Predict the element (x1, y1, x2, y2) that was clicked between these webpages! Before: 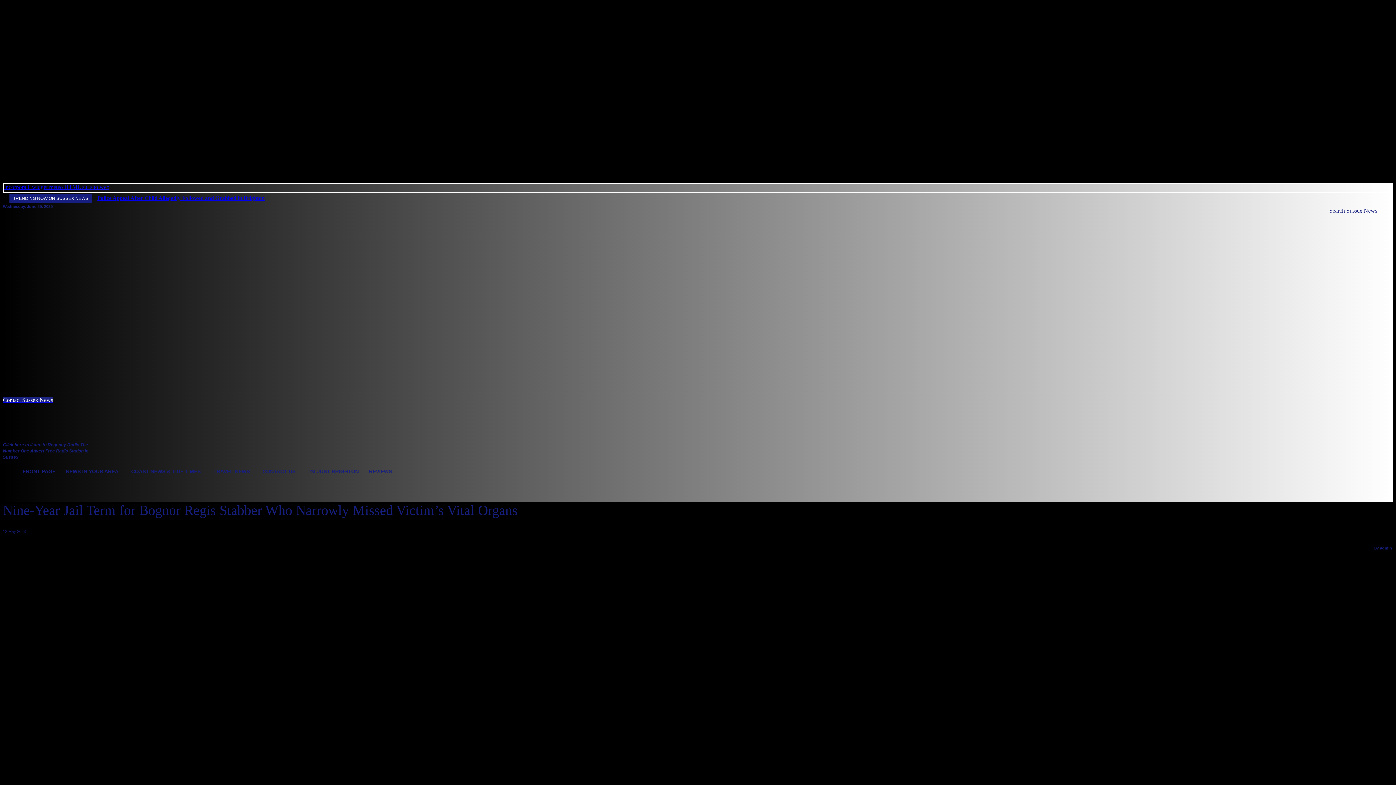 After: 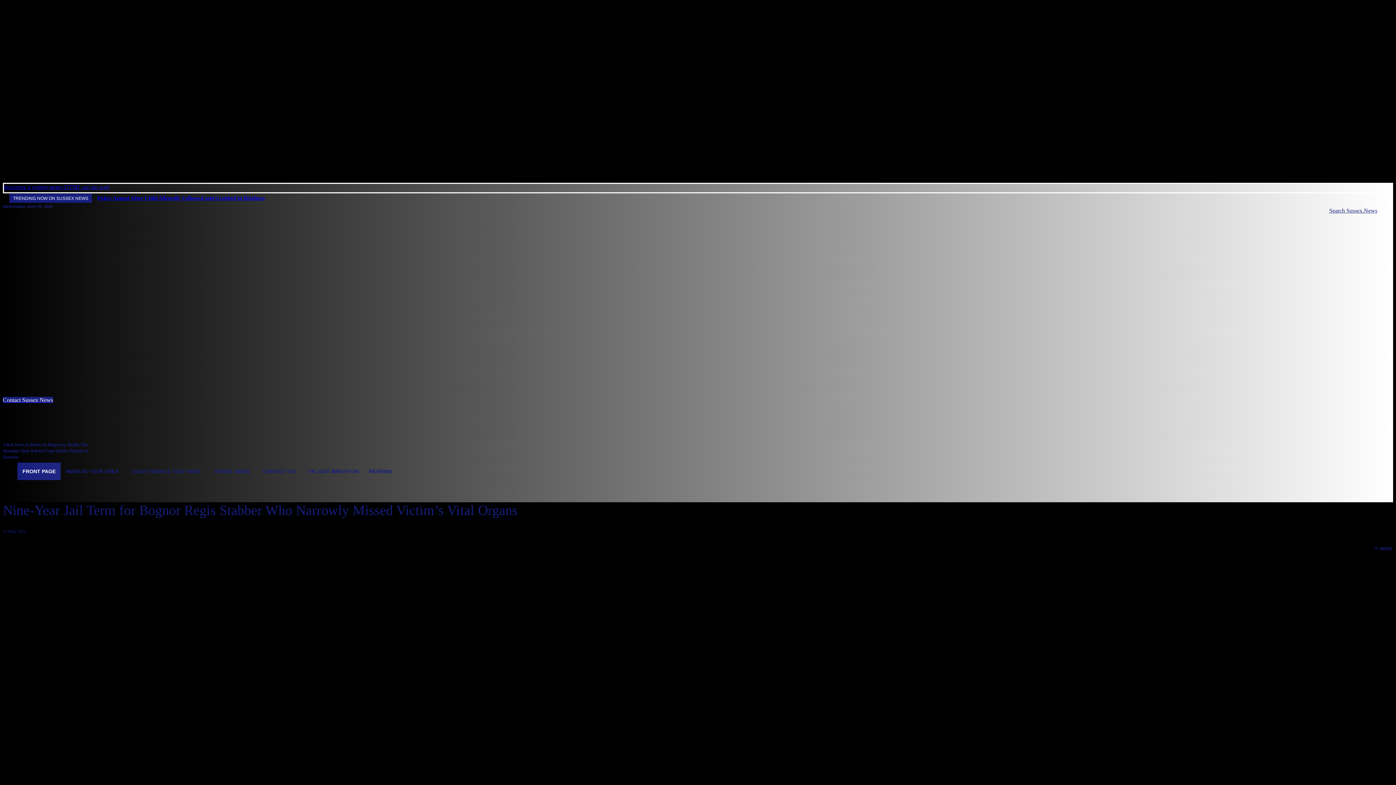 Action: bbox: (17, 462, 60, 480) label: FRONT PAGE